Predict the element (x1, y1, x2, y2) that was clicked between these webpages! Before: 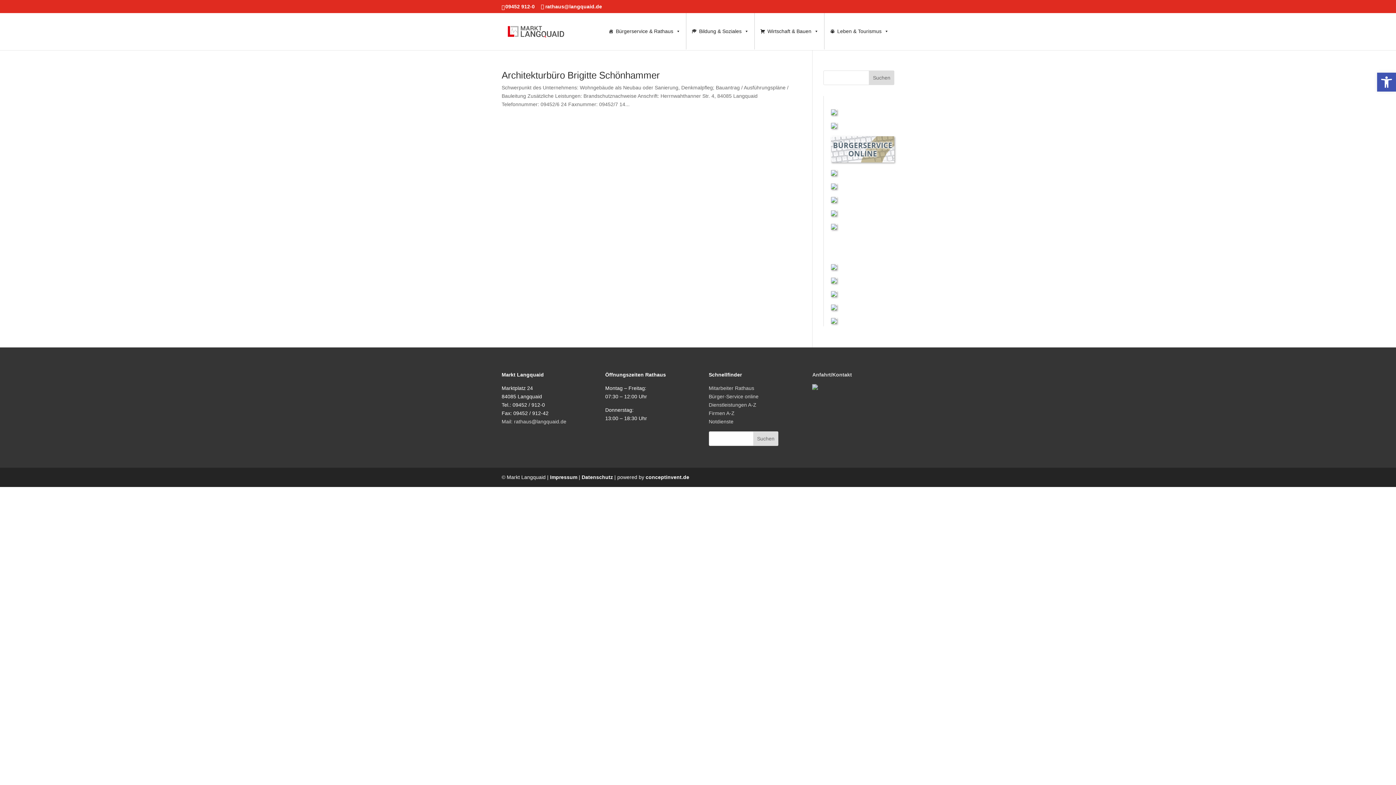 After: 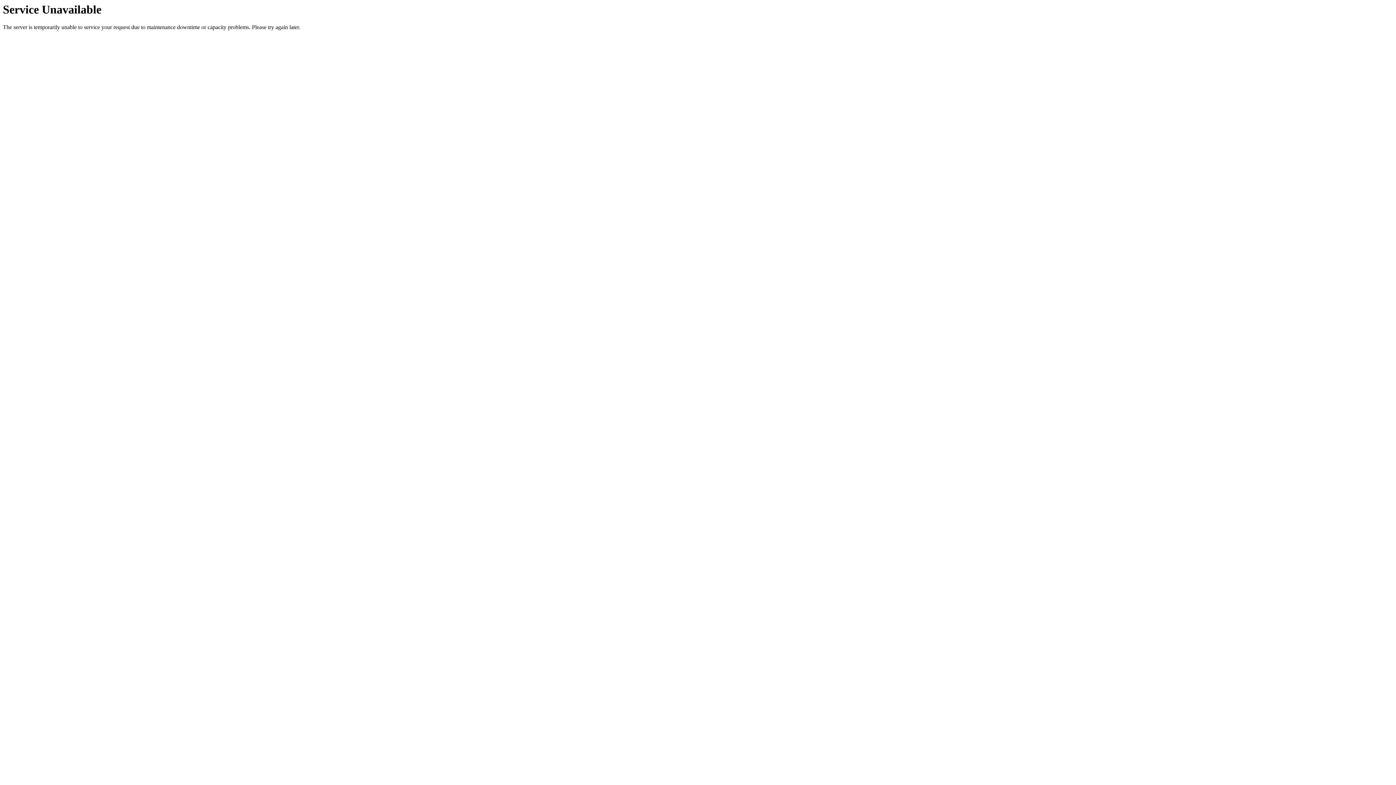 Action: bbox: (831, 305, 836, 311)